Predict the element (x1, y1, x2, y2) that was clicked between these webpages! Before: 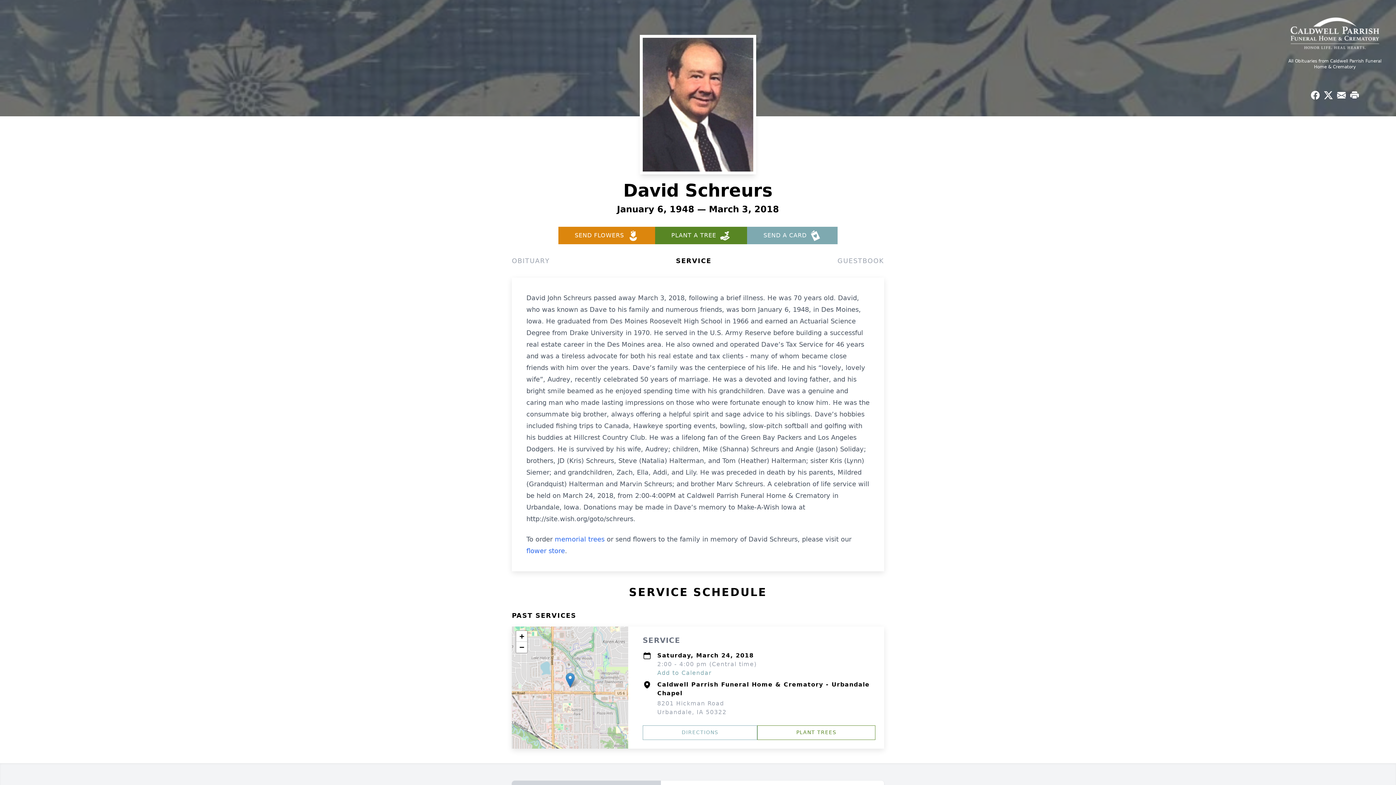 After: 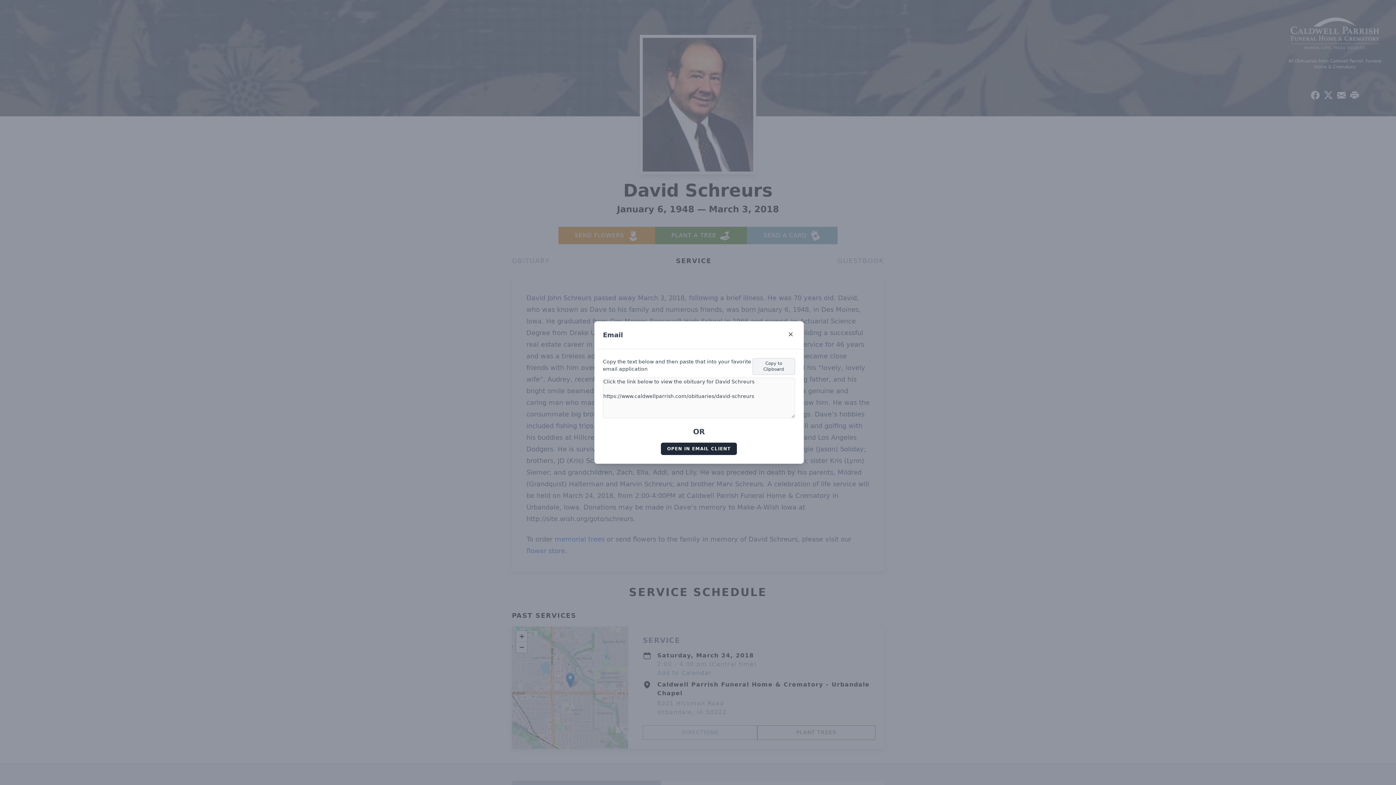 Action: label: Share via Email bbox: (1335, 88, 1348, 101)